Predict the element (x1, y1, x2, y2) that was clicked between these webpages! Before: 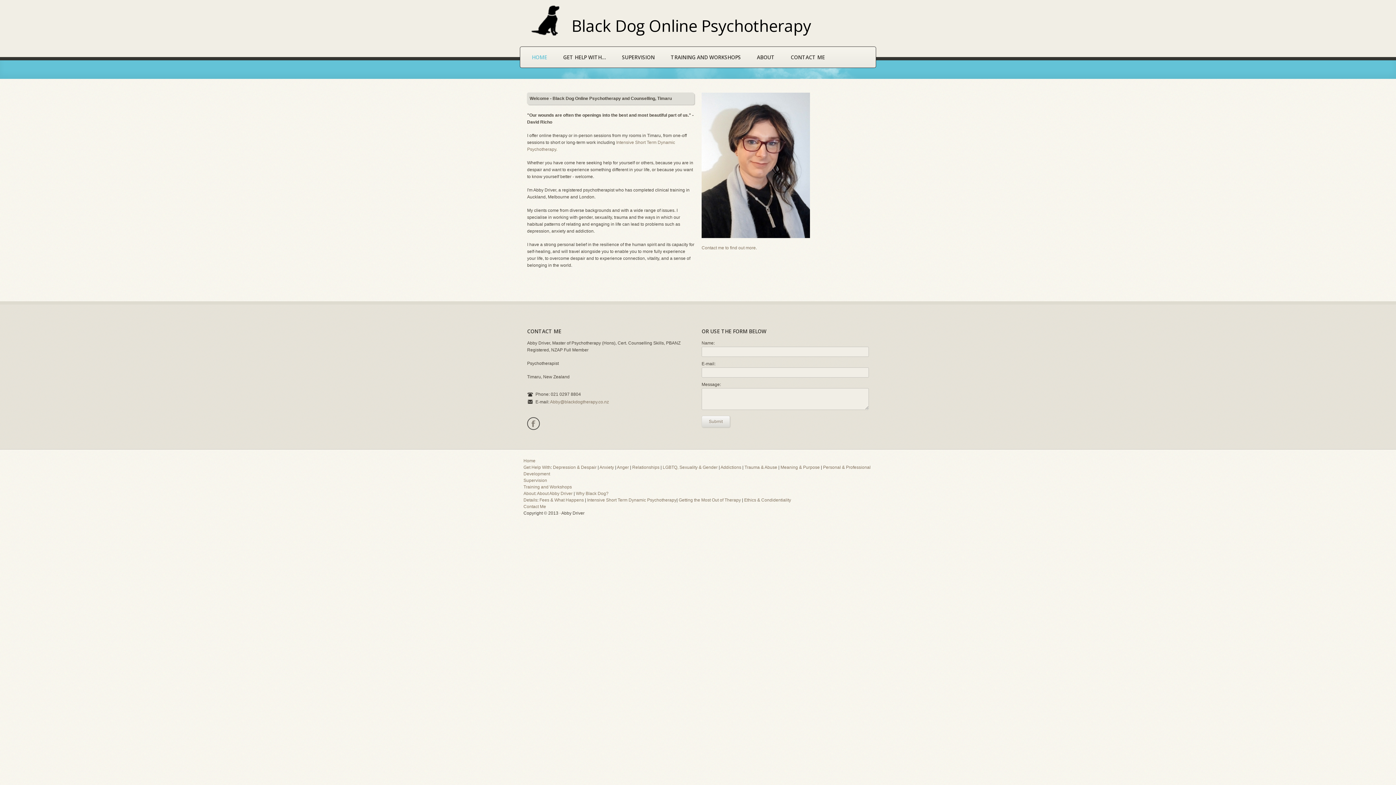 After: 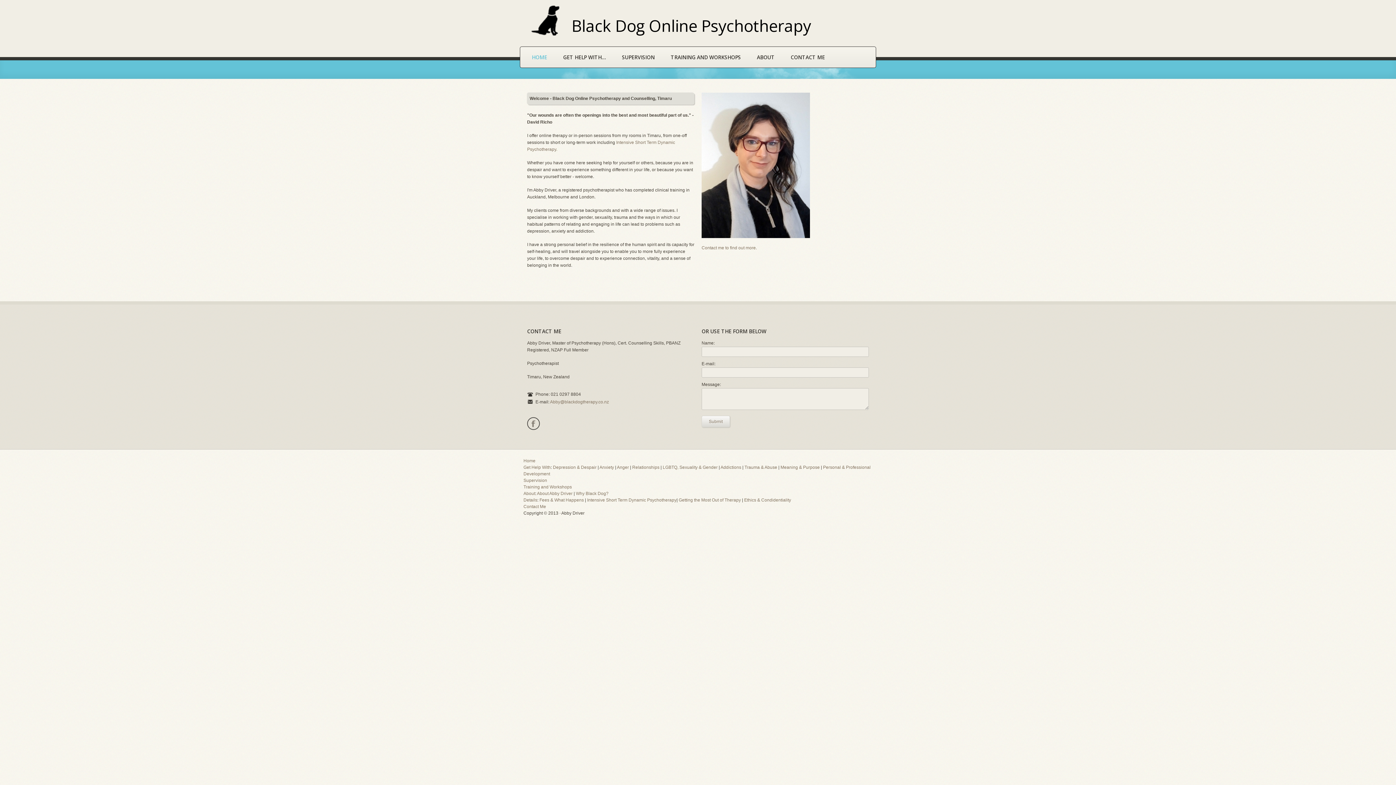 Action: bbox: (523, 5, 811, 35) label:  Black Dog Online Psychotherapy